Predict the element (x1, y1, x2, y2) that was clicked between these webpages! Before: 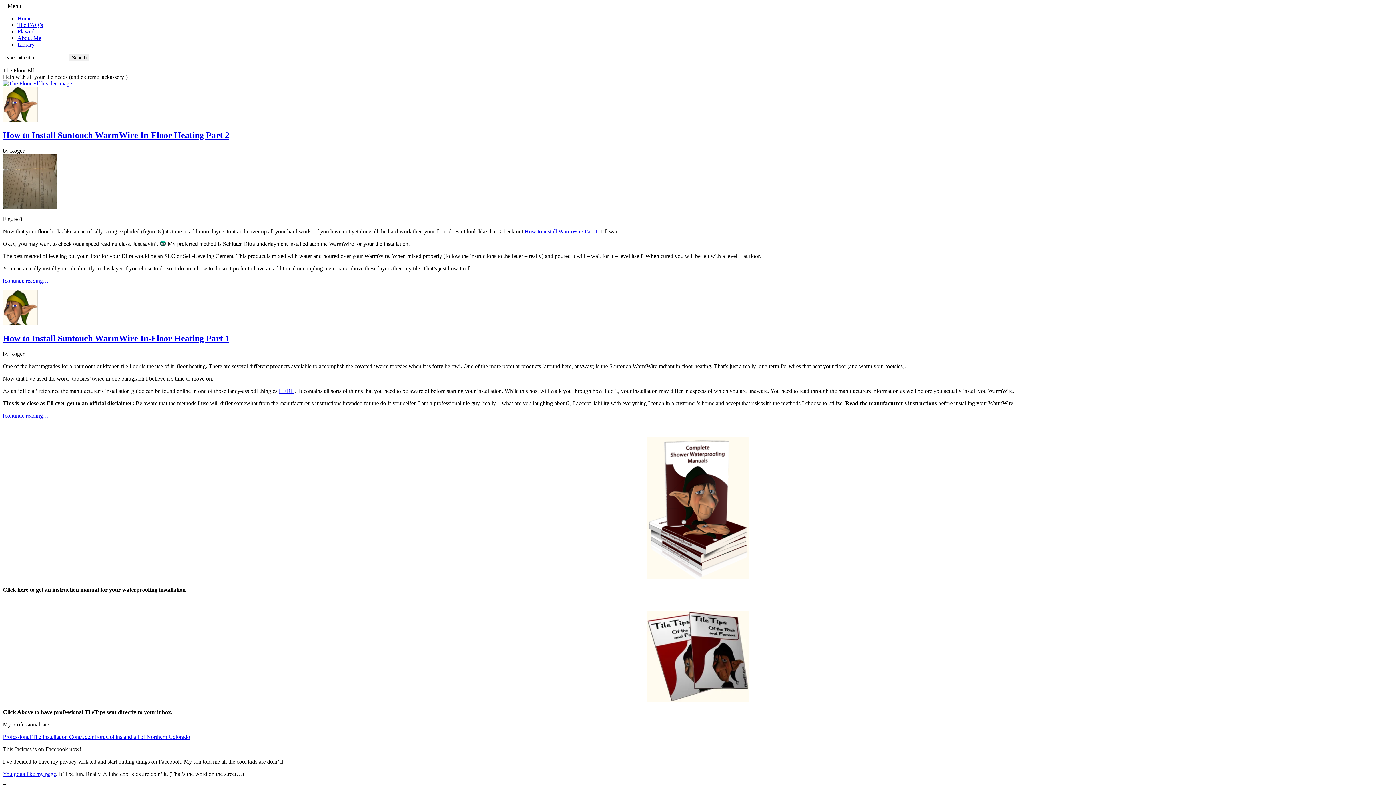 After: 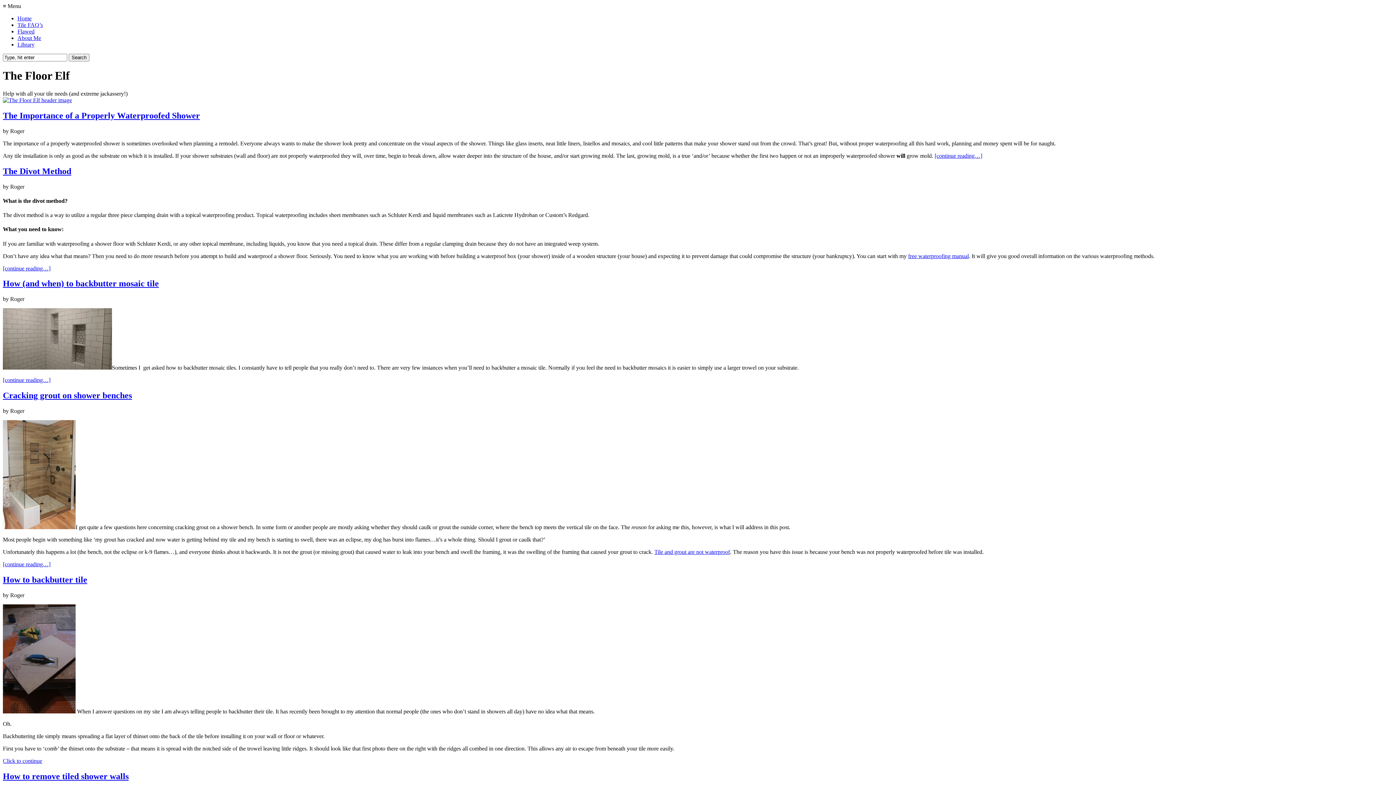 Action: label: Home bbox: (17, 15, 31, 21)